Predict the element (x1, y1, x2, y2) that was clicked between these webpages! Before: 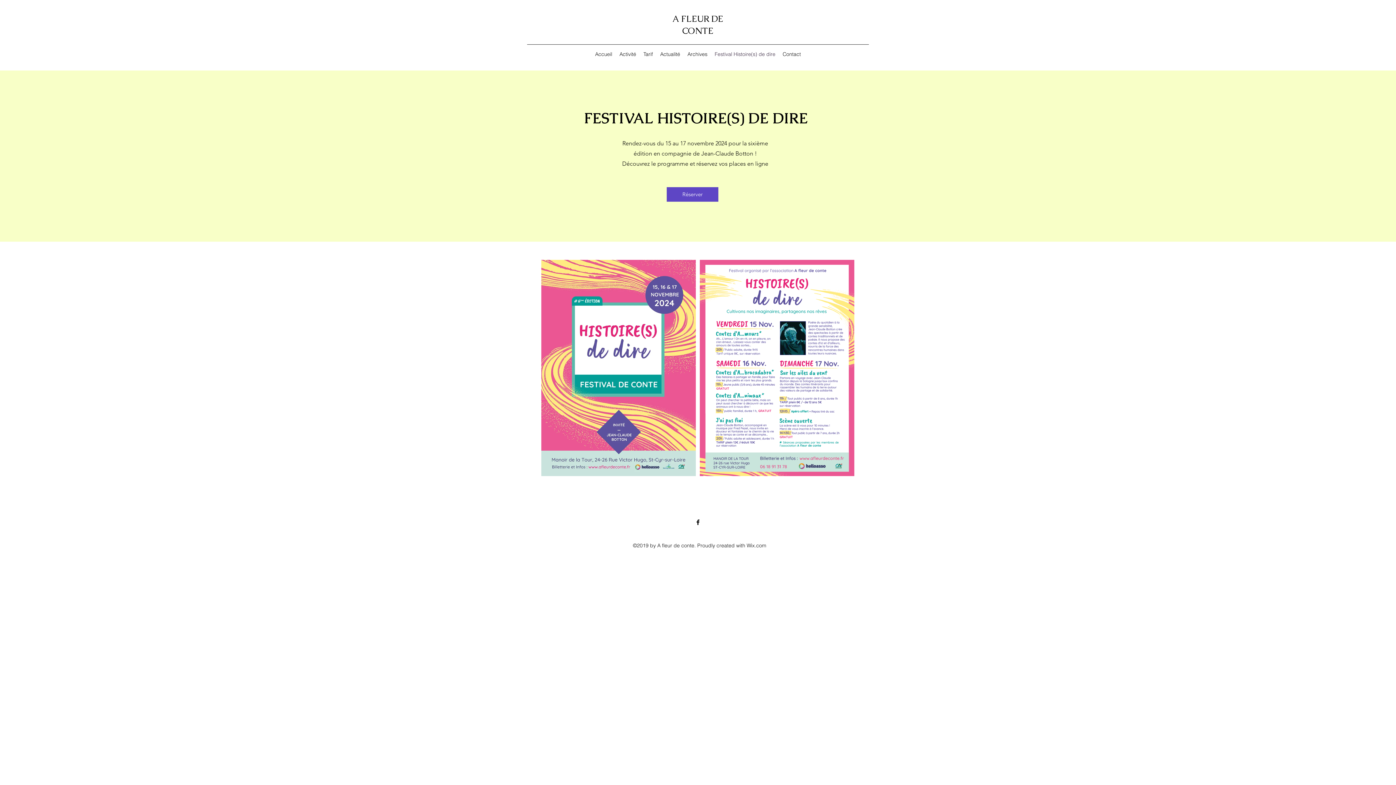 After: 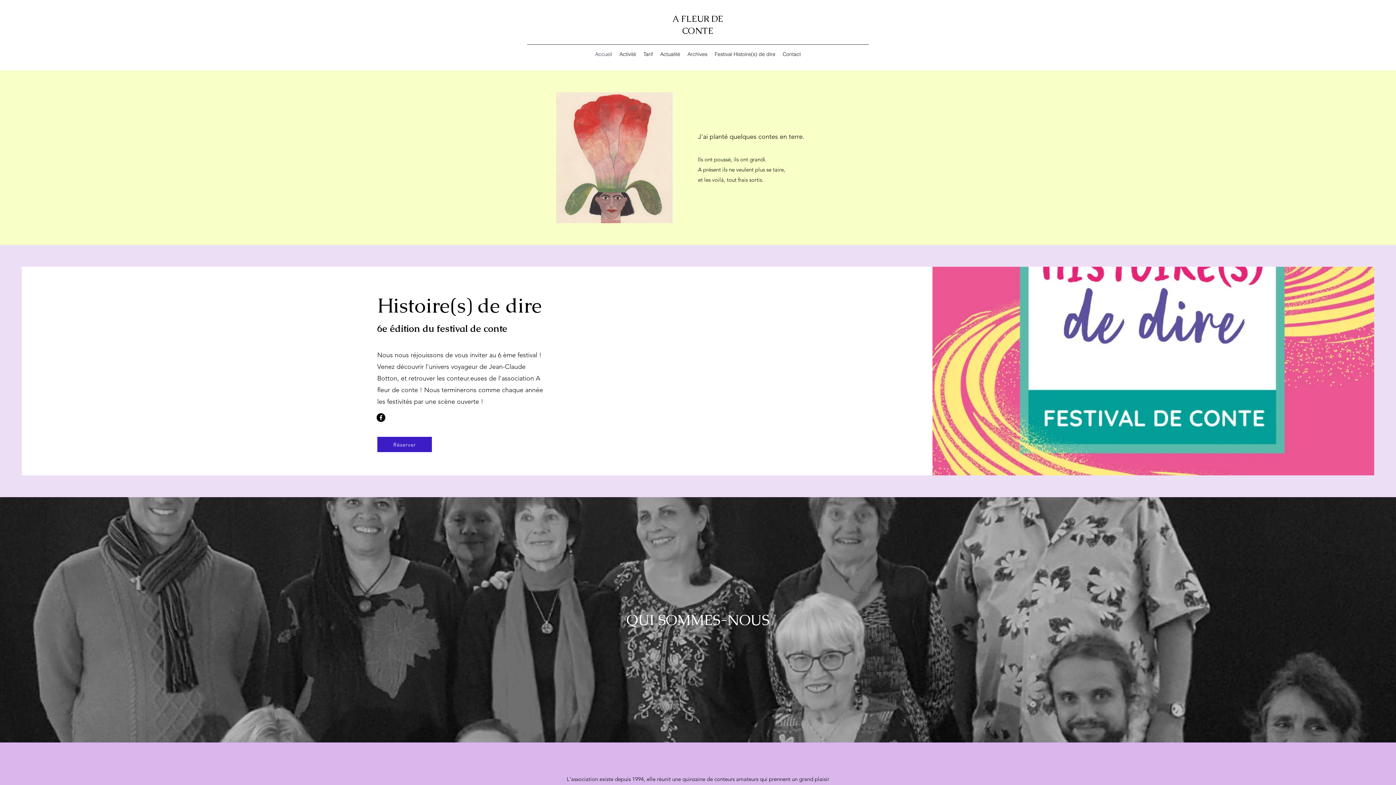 Action: label: Accueil bbox: (591, 48, 616, 59)